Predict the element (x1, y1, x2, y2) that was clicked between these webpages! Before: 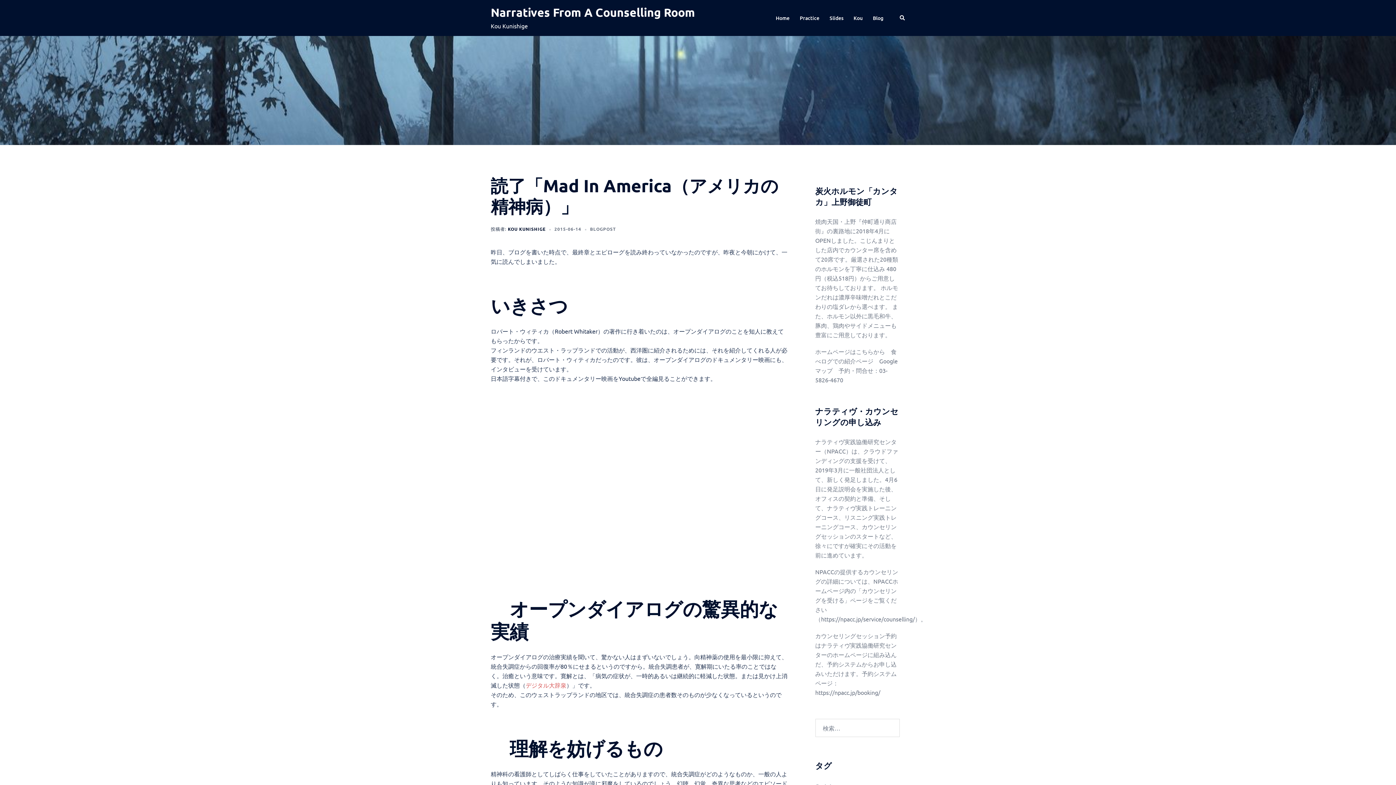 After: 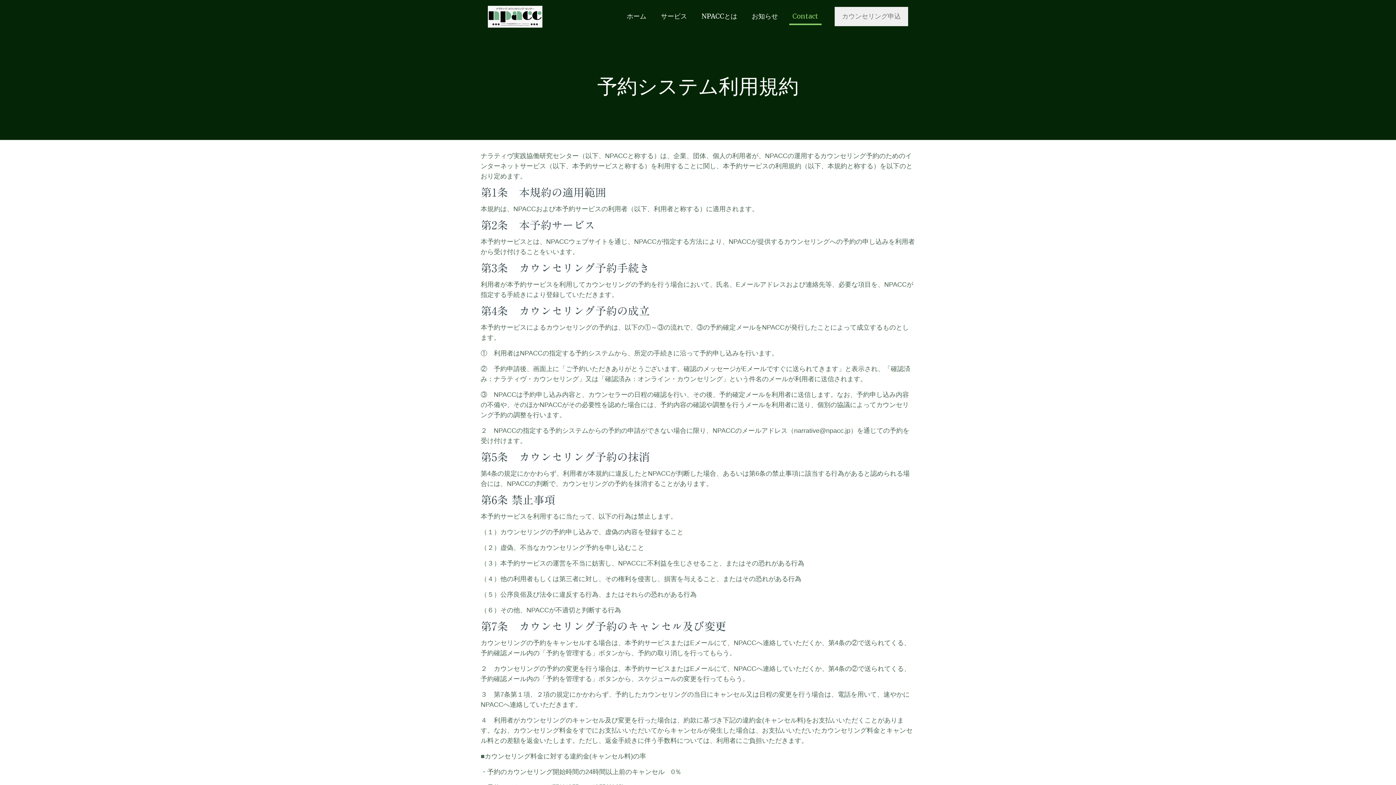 Action: label: https://npacc.jp/booking/ bbox: (815, 689, 880, 696)